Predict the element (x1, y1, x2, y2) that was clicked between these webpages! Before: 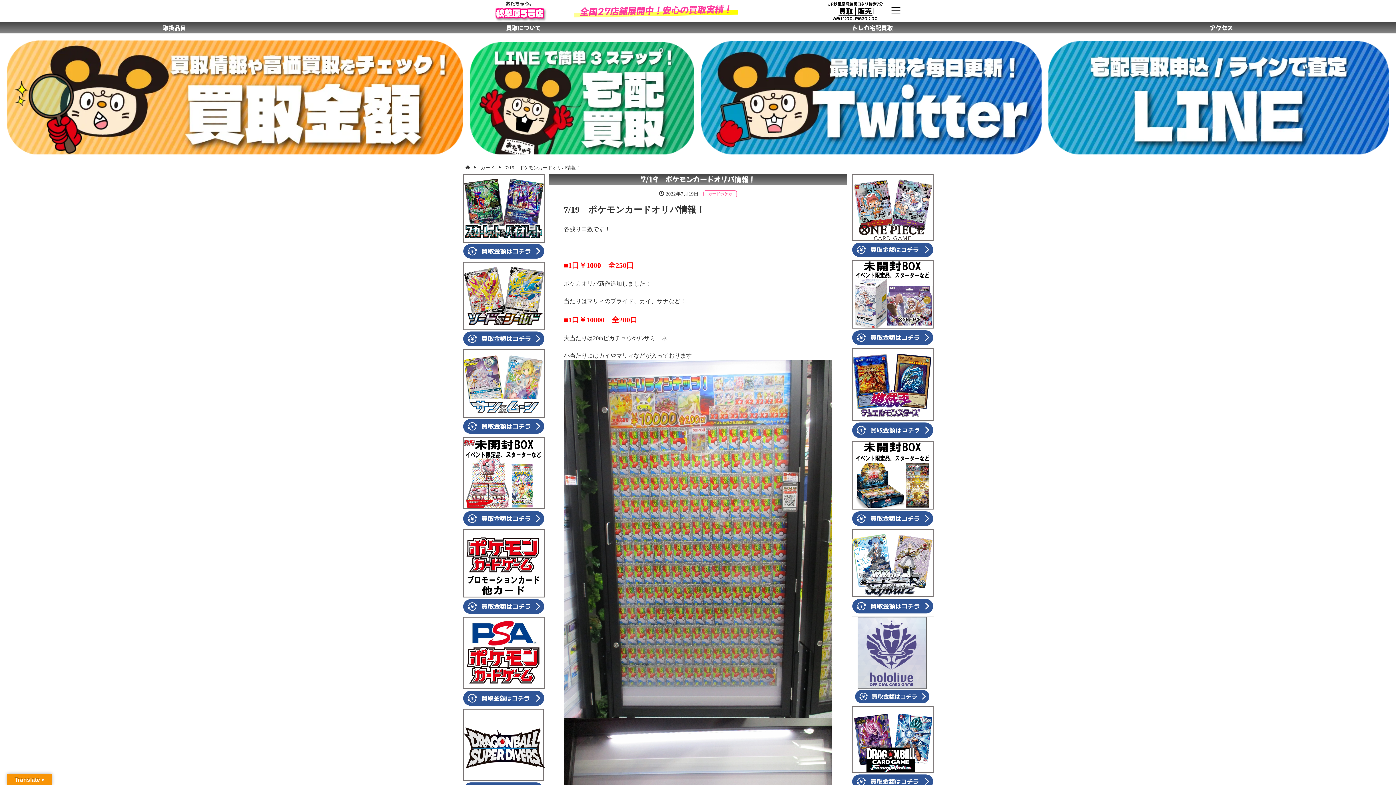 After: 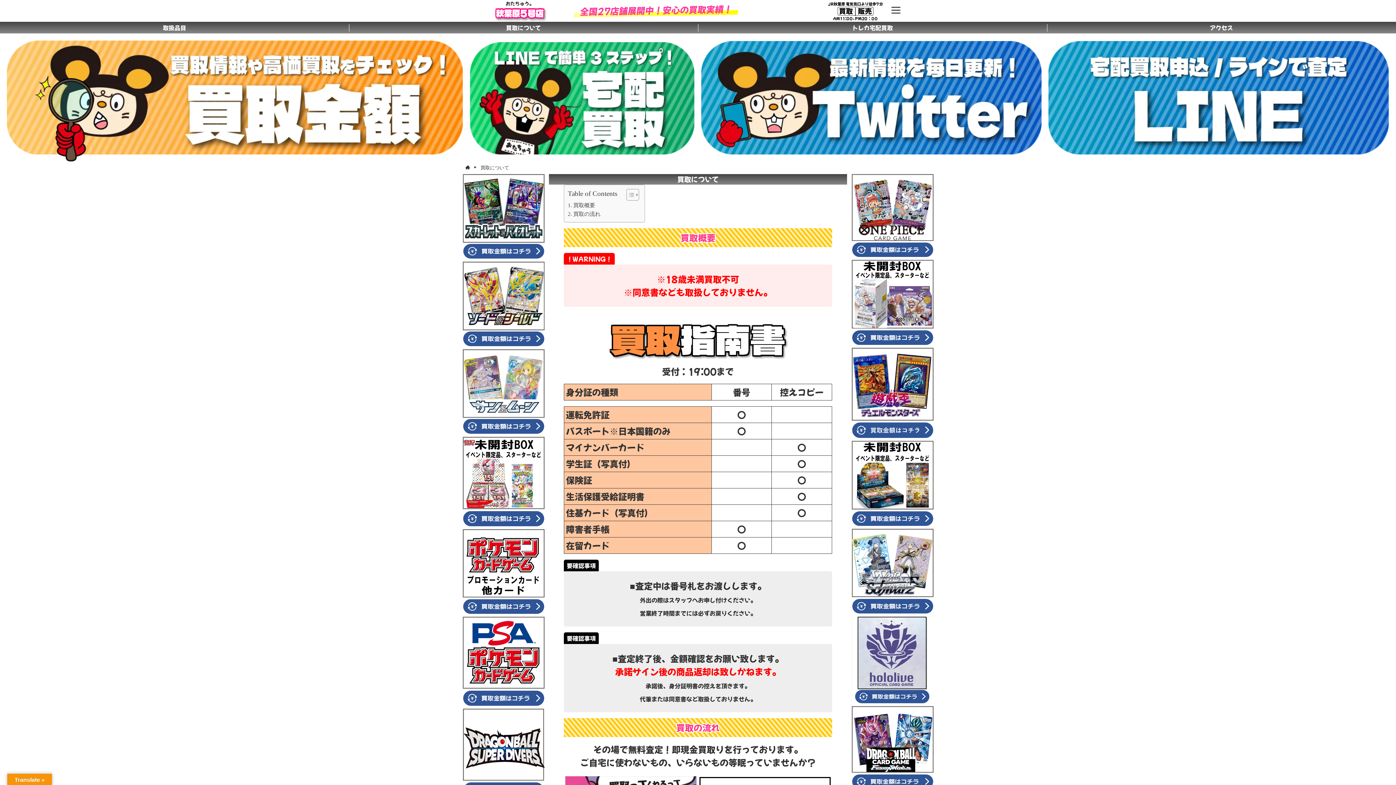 Action: bbox: (349, 21, 698, 33) label: 買取について